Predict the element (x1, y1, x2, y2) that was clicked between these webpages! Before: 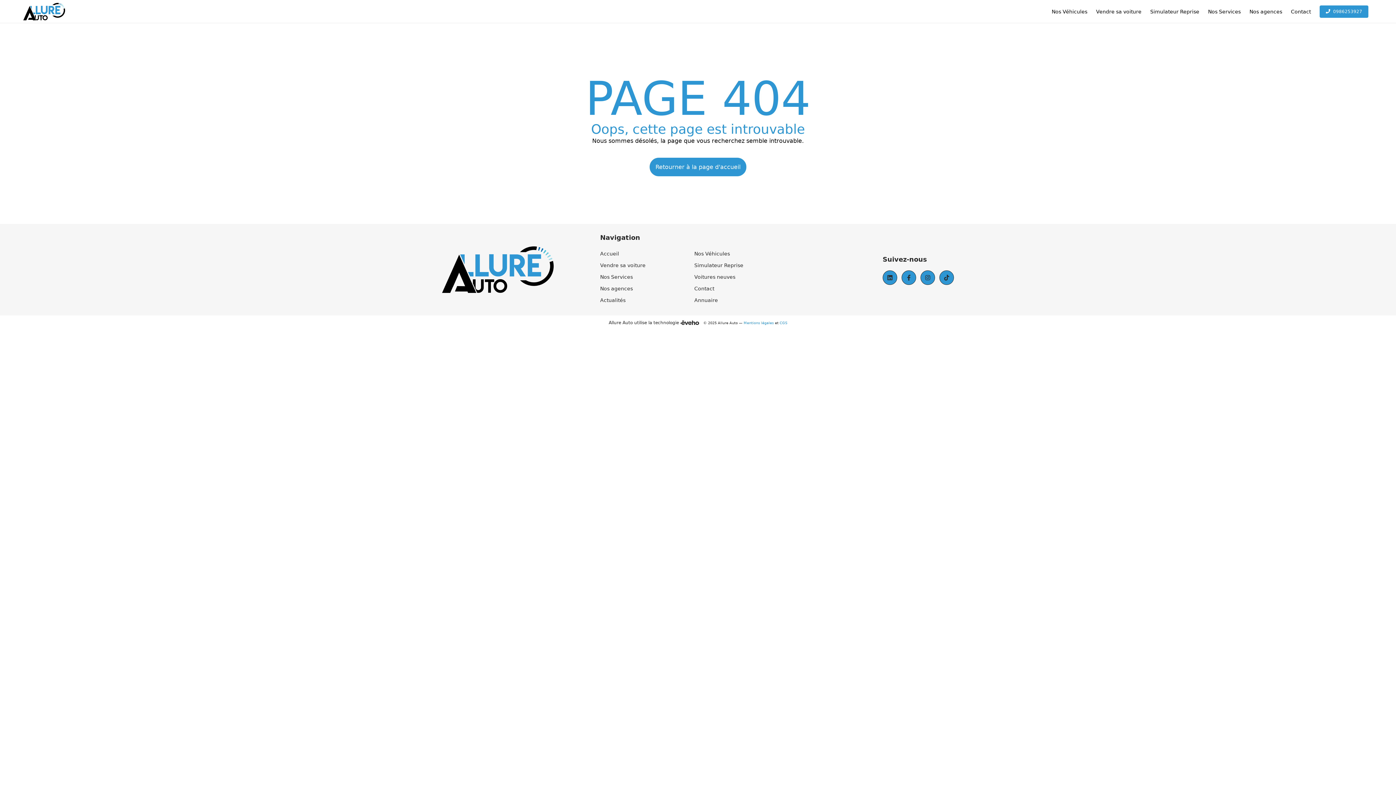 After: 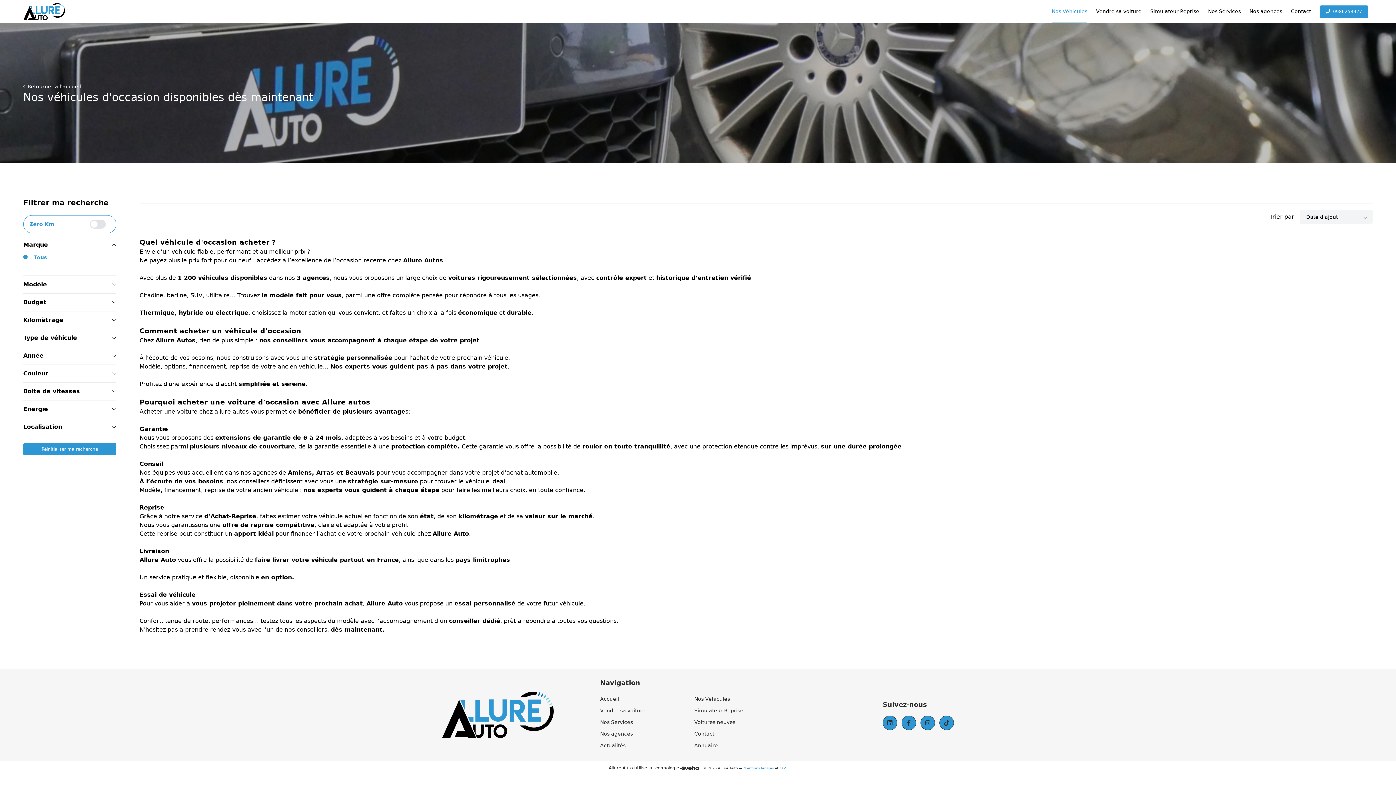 Action: label: Nos Véhicules bbox: (694, 250, 730, 256)